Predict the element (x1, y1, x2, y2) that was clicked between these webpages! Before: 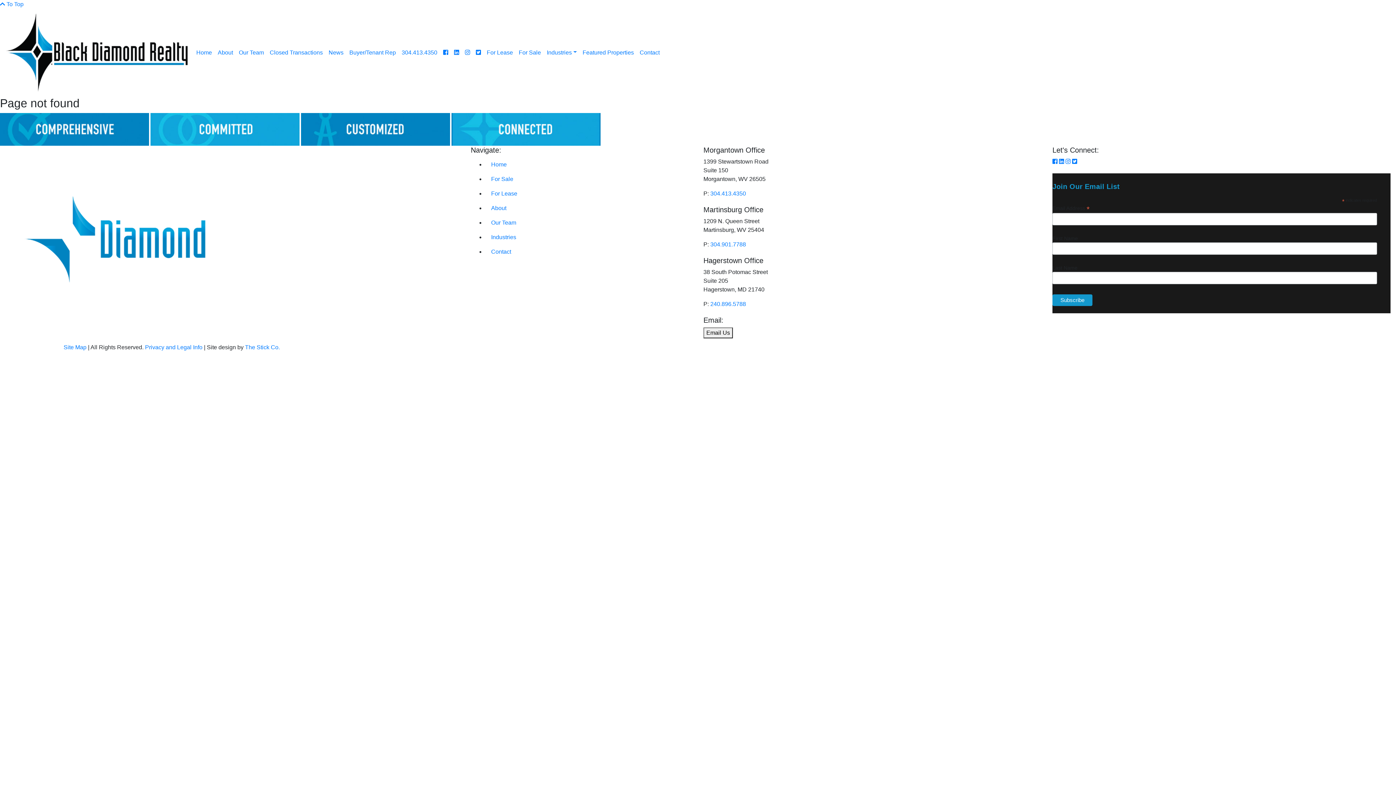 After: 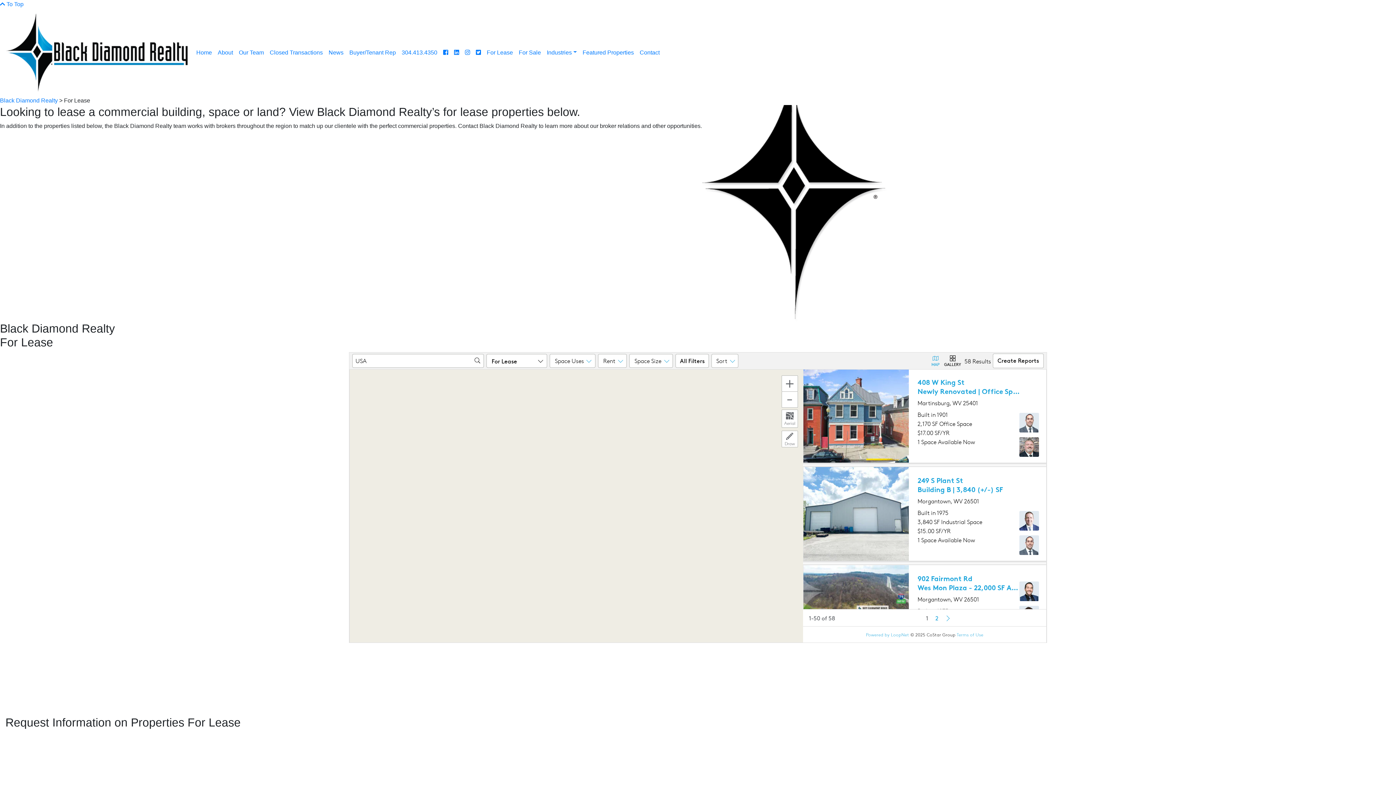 Action: label: For Lease bbox: (484, 45, 516, 59)